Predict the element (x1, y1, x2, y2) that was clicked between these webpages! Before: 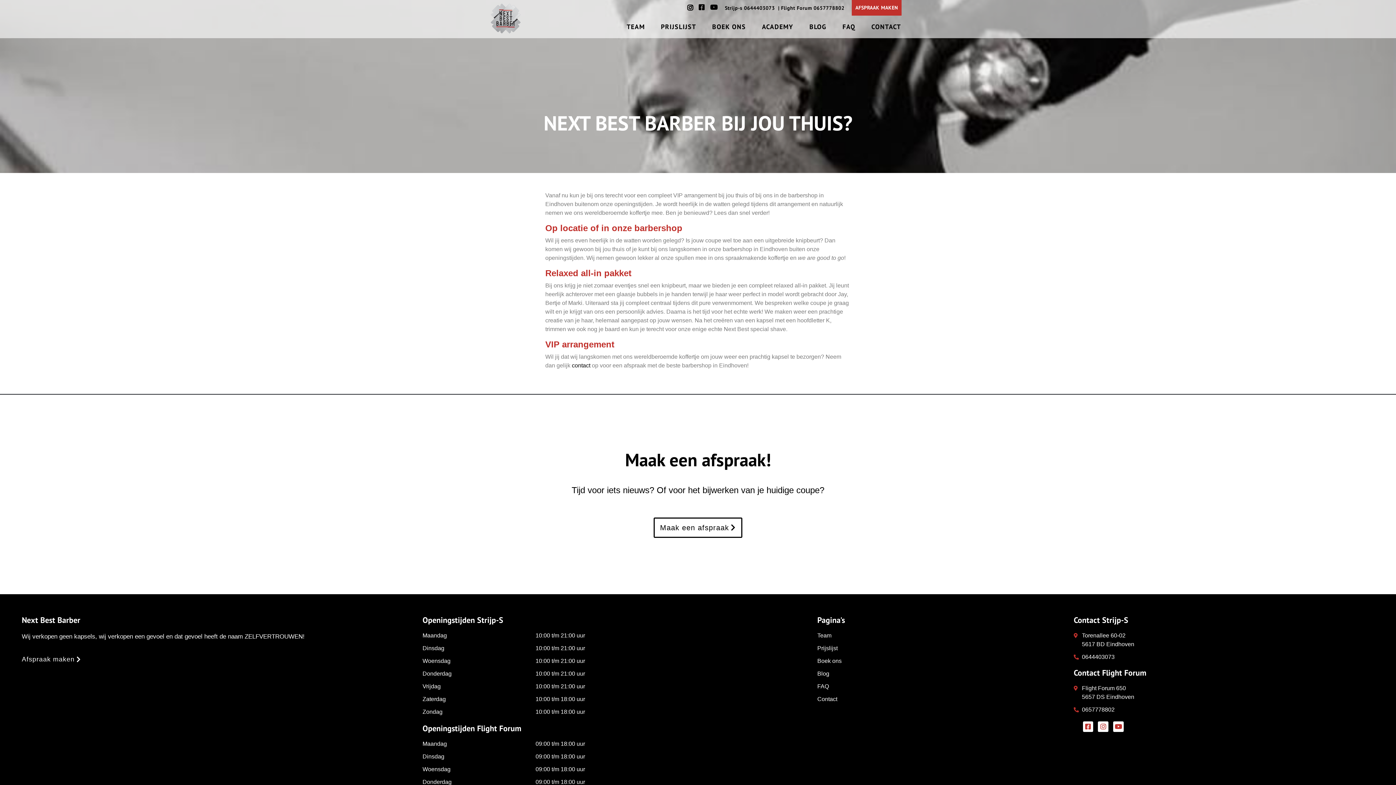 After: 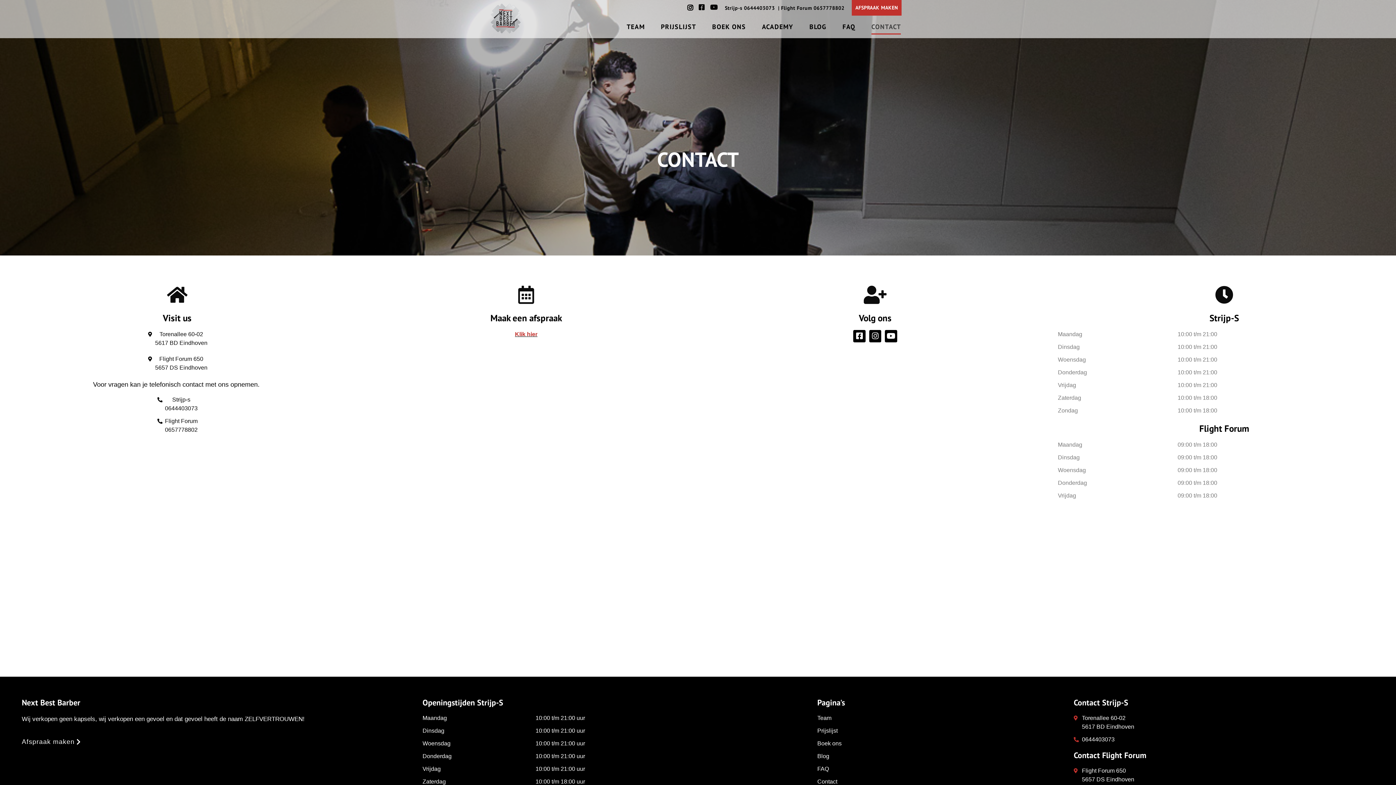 Action: bbox: (817, 695, 1066, 704) label: Contact